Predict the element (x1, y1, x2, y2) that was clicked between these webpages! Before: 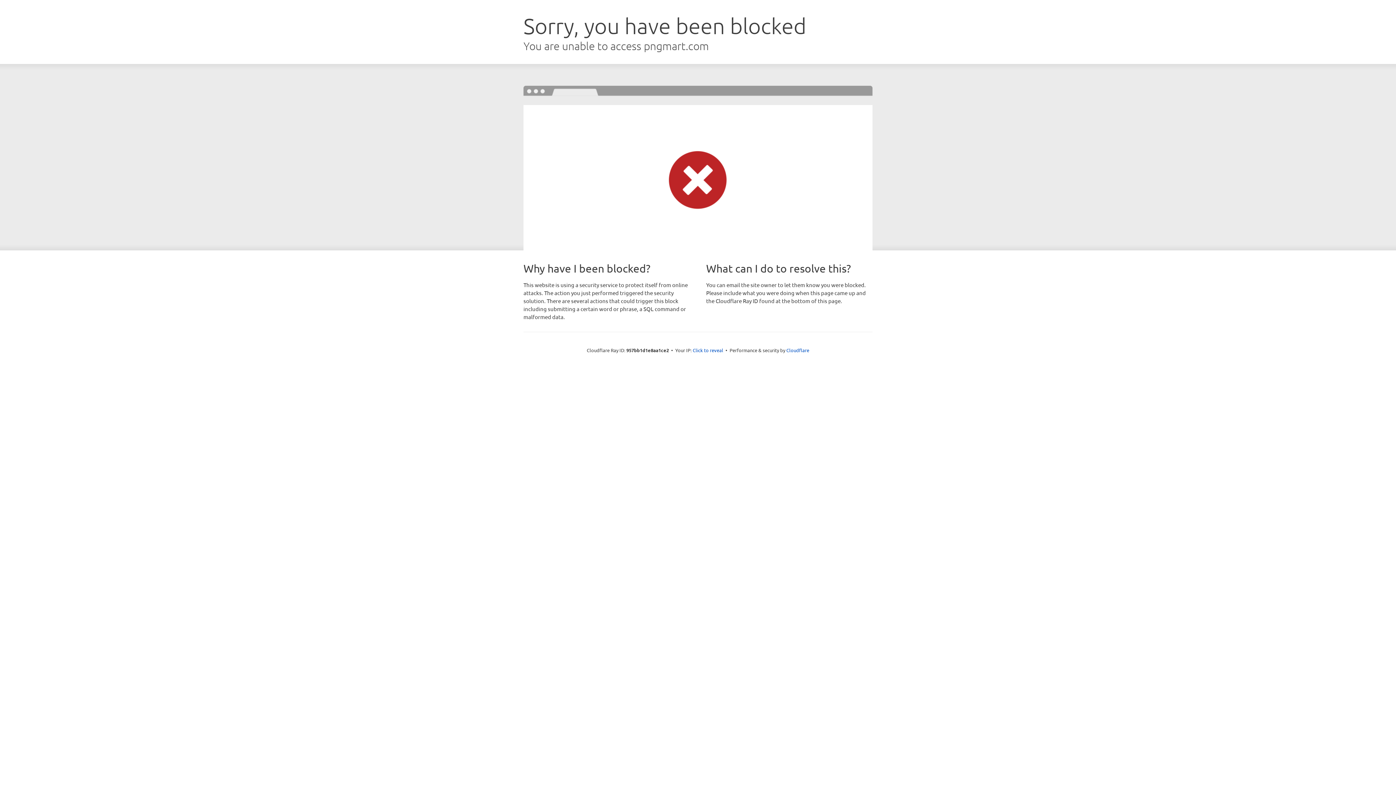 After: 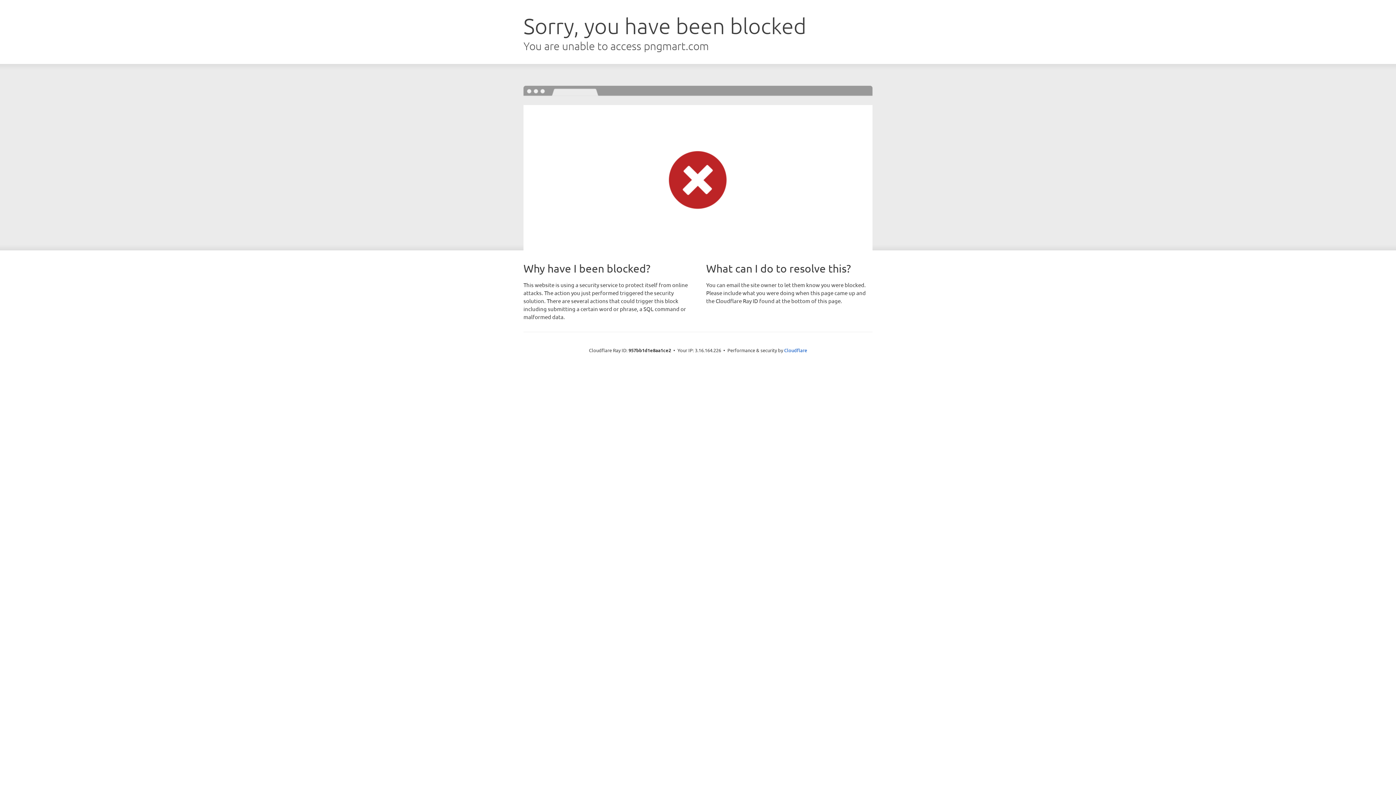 Action: label: Click to reveal bbox: (692, 346, 723, 353)